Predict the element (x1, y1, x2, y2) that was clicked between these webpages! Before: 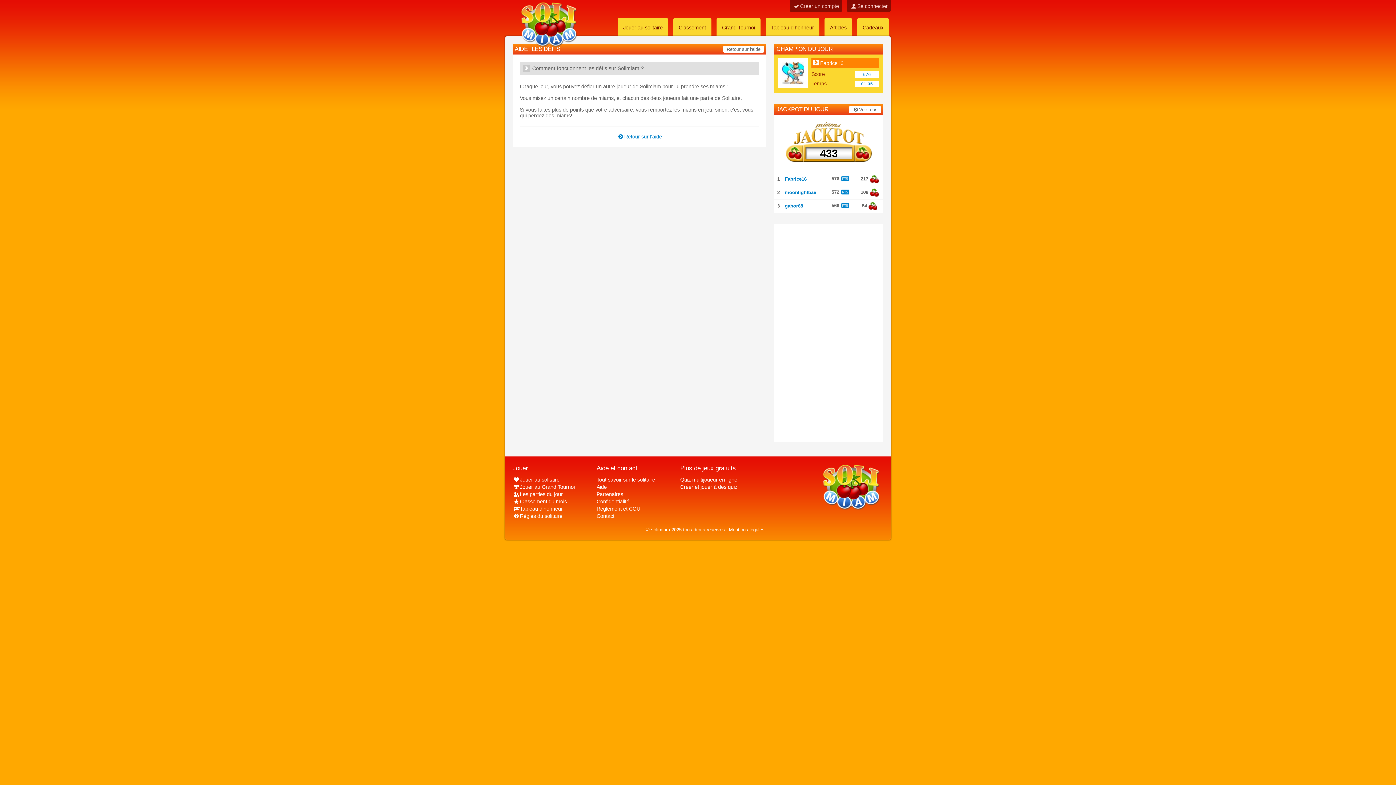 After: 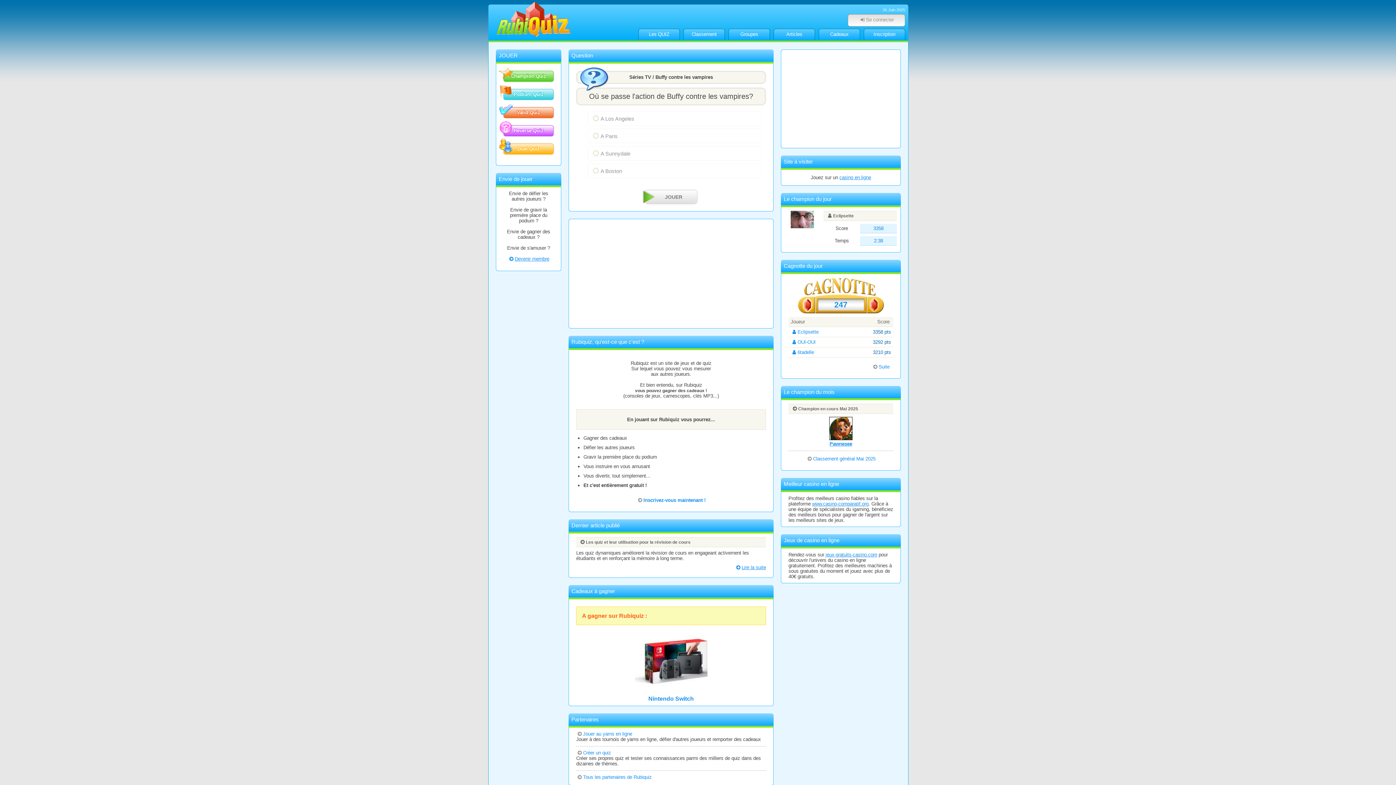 Action: label: Quiz multijoueur en ligne bbox: (680, 477, 737, 482)